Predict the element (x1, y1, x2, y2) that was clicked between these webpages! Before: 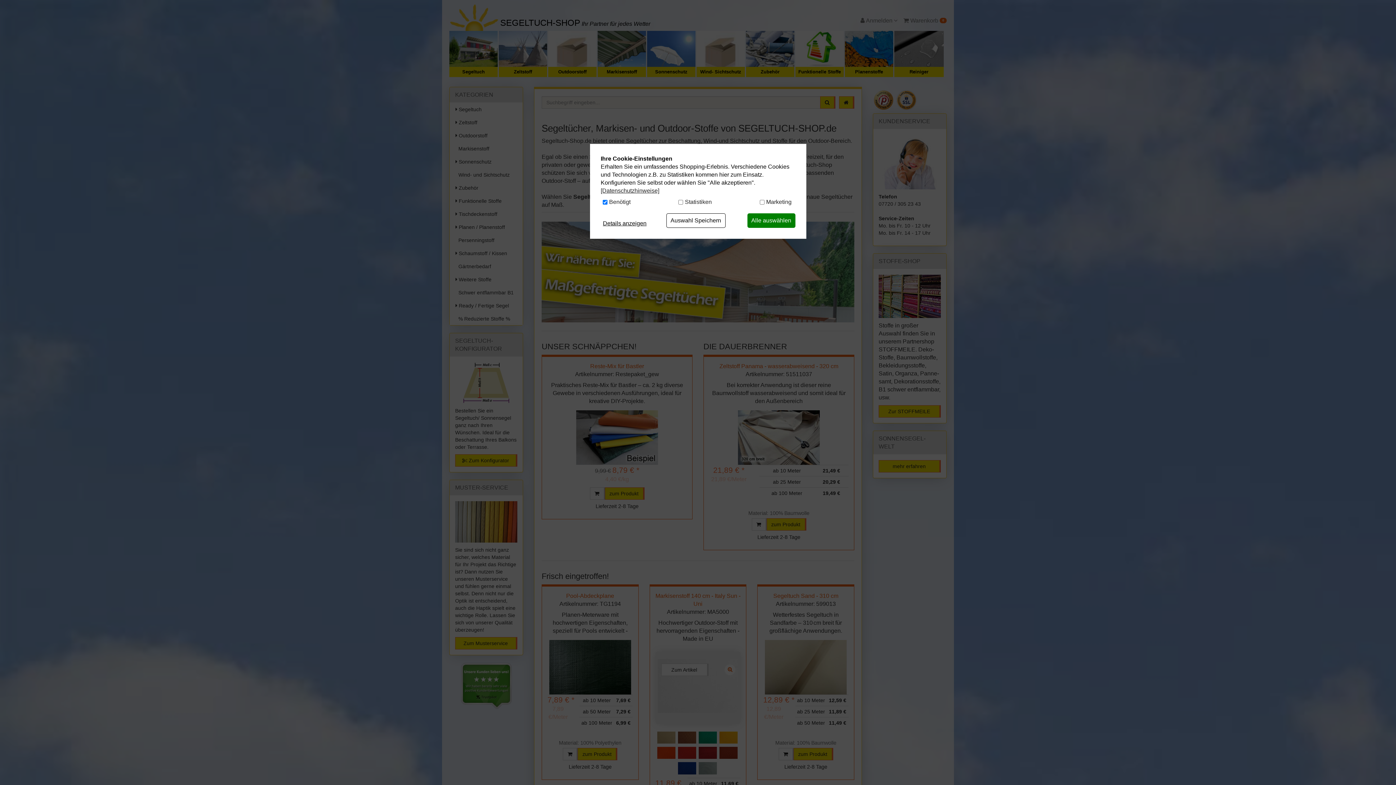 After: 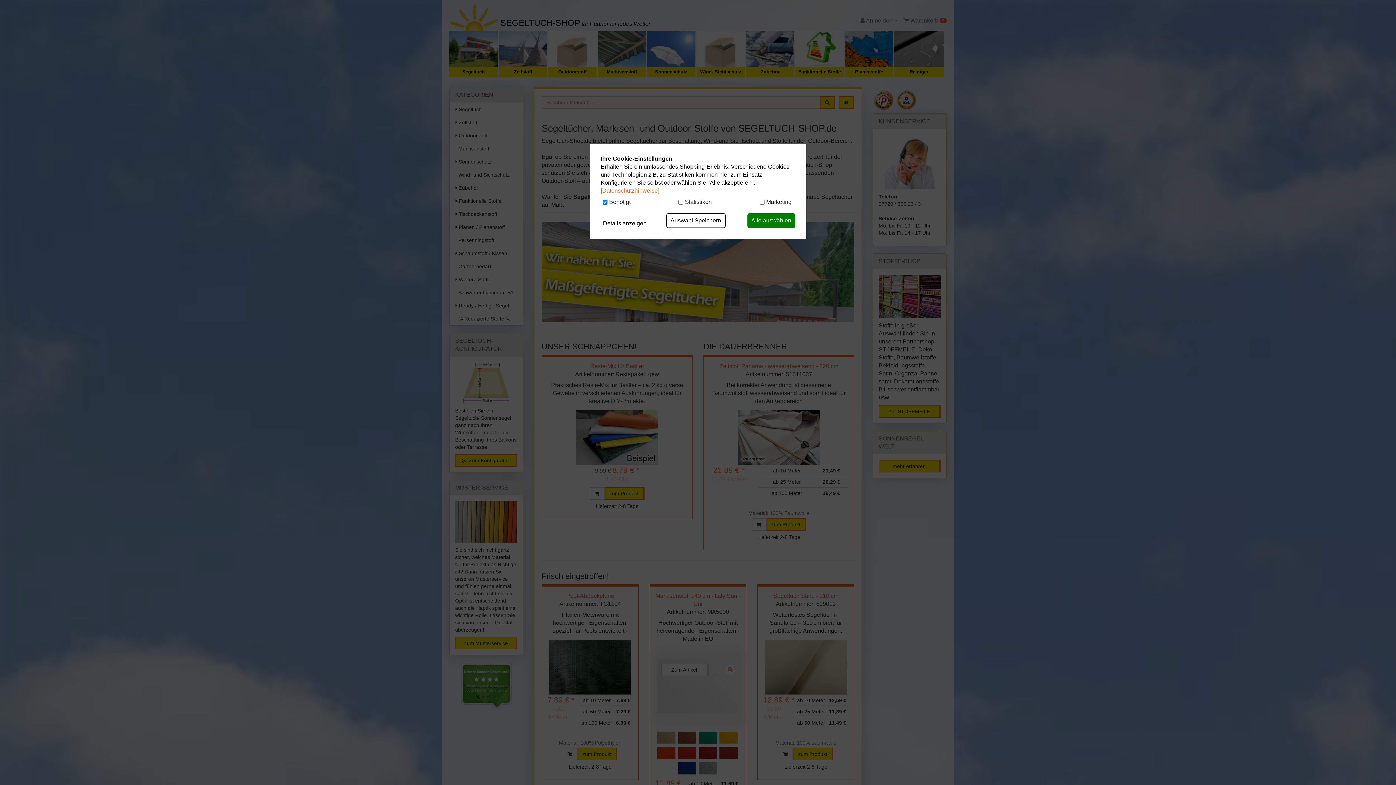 Action: label: [Datenschutzhinweise] bbox: (600, 186, 795, 194)